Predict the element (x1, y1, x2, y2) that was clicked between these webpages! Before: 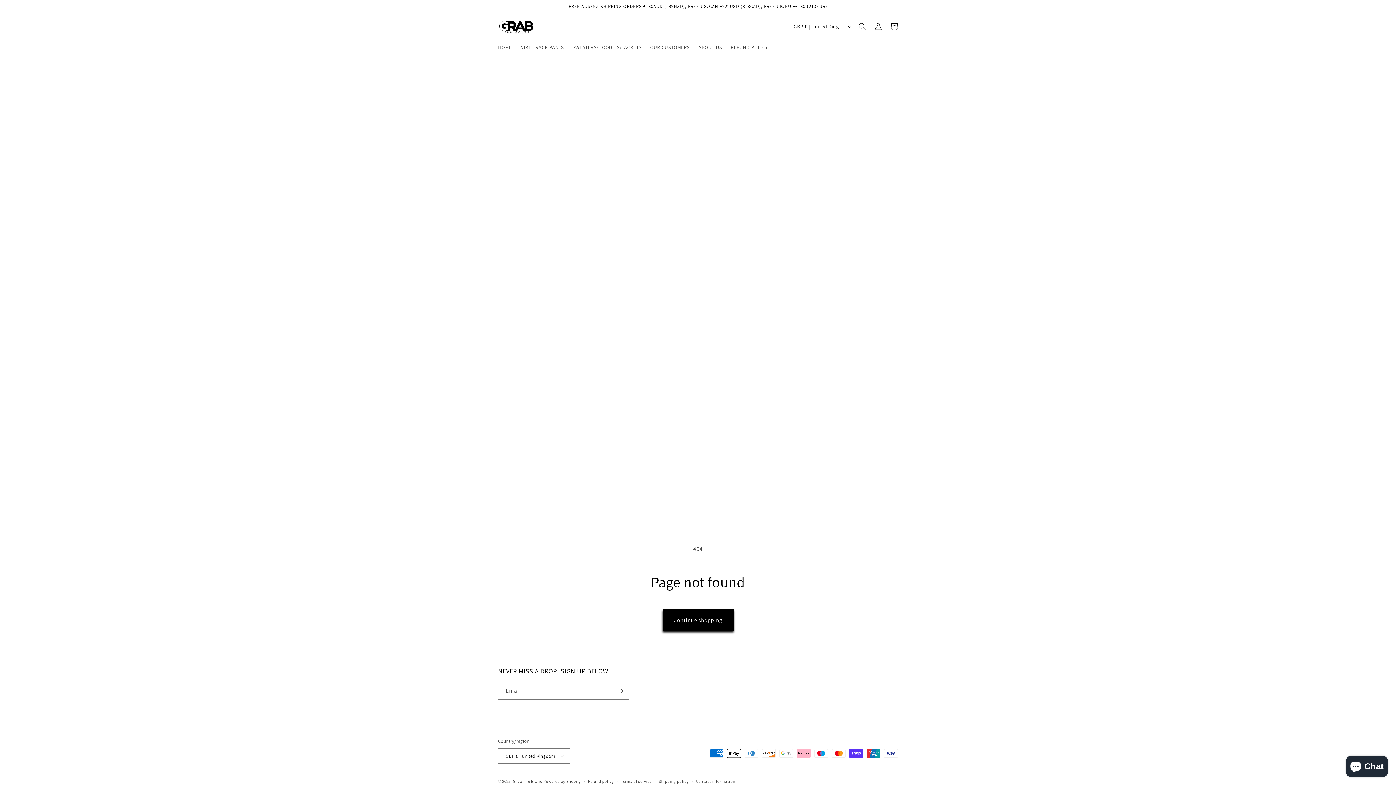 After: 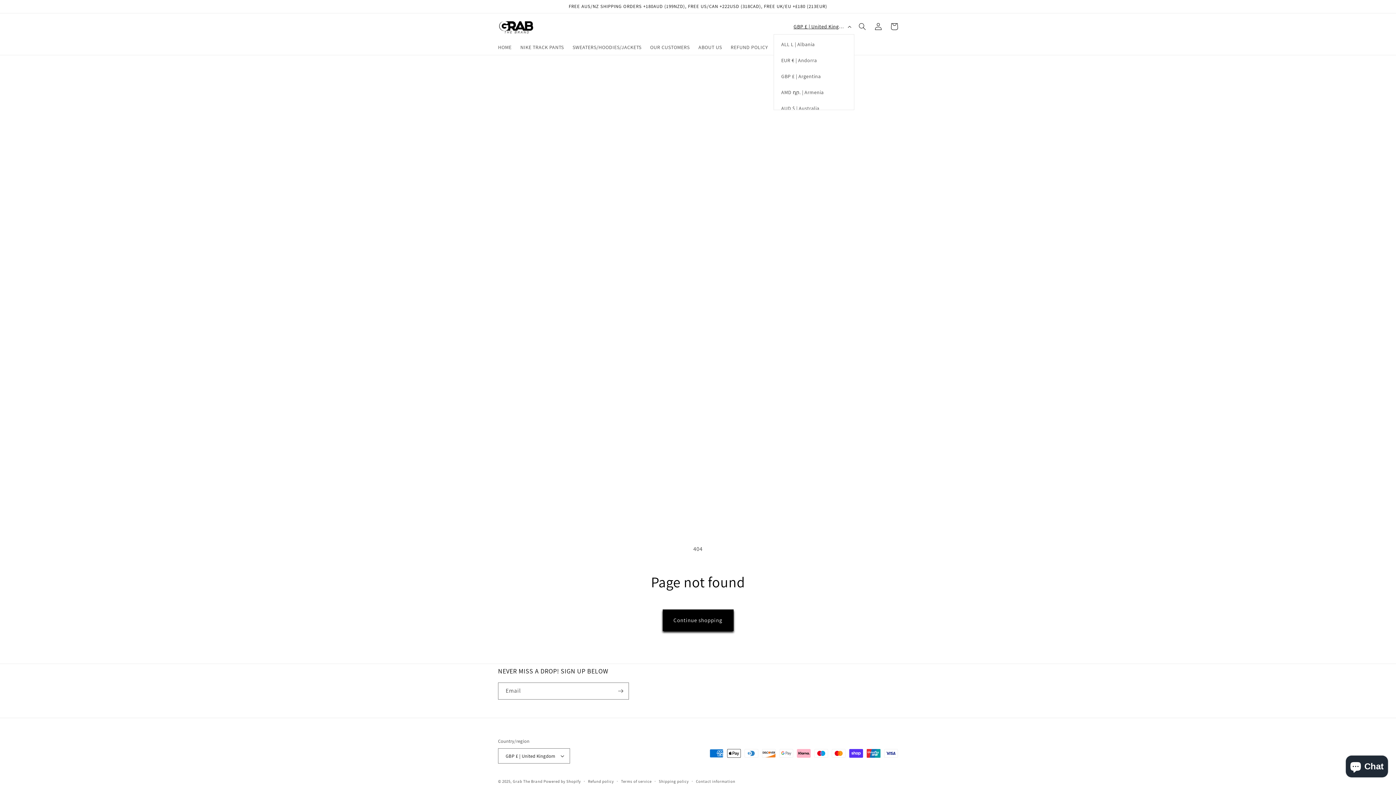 Action: label: GBP £ | United Kingdom bbox: (789, 18, 854, 34)